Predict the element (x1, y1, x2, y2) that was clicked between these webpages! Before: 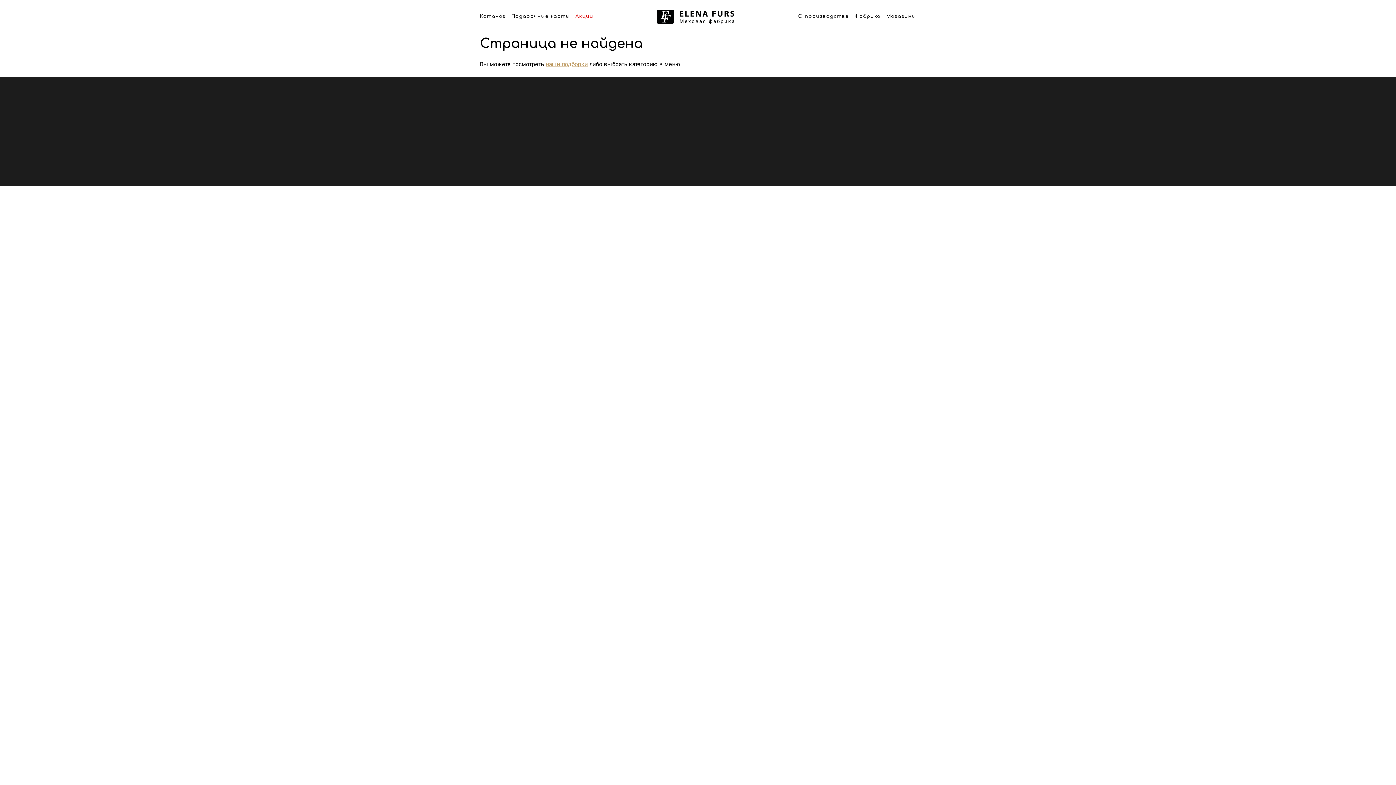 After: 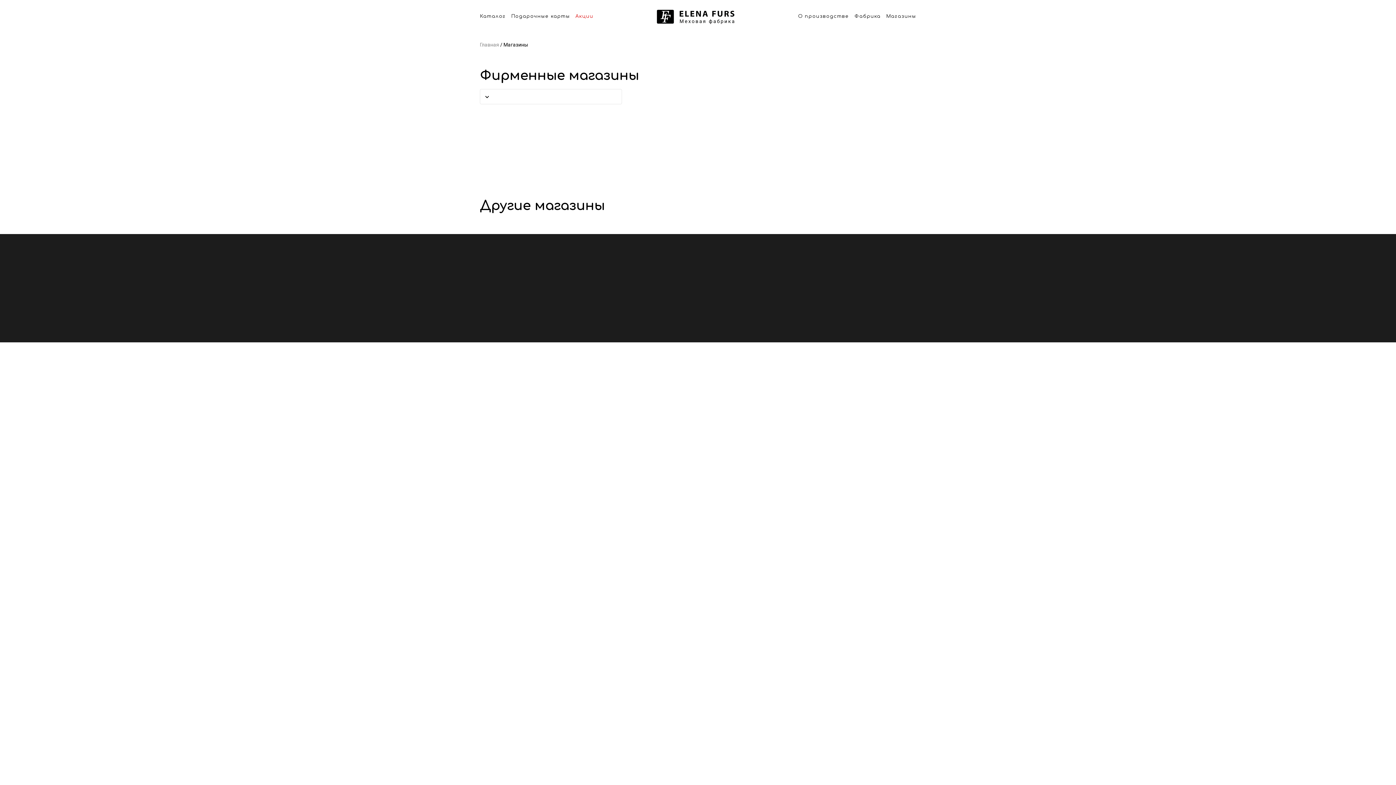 Action: bbox: (854, 13, 880, 24) label: Фабрика